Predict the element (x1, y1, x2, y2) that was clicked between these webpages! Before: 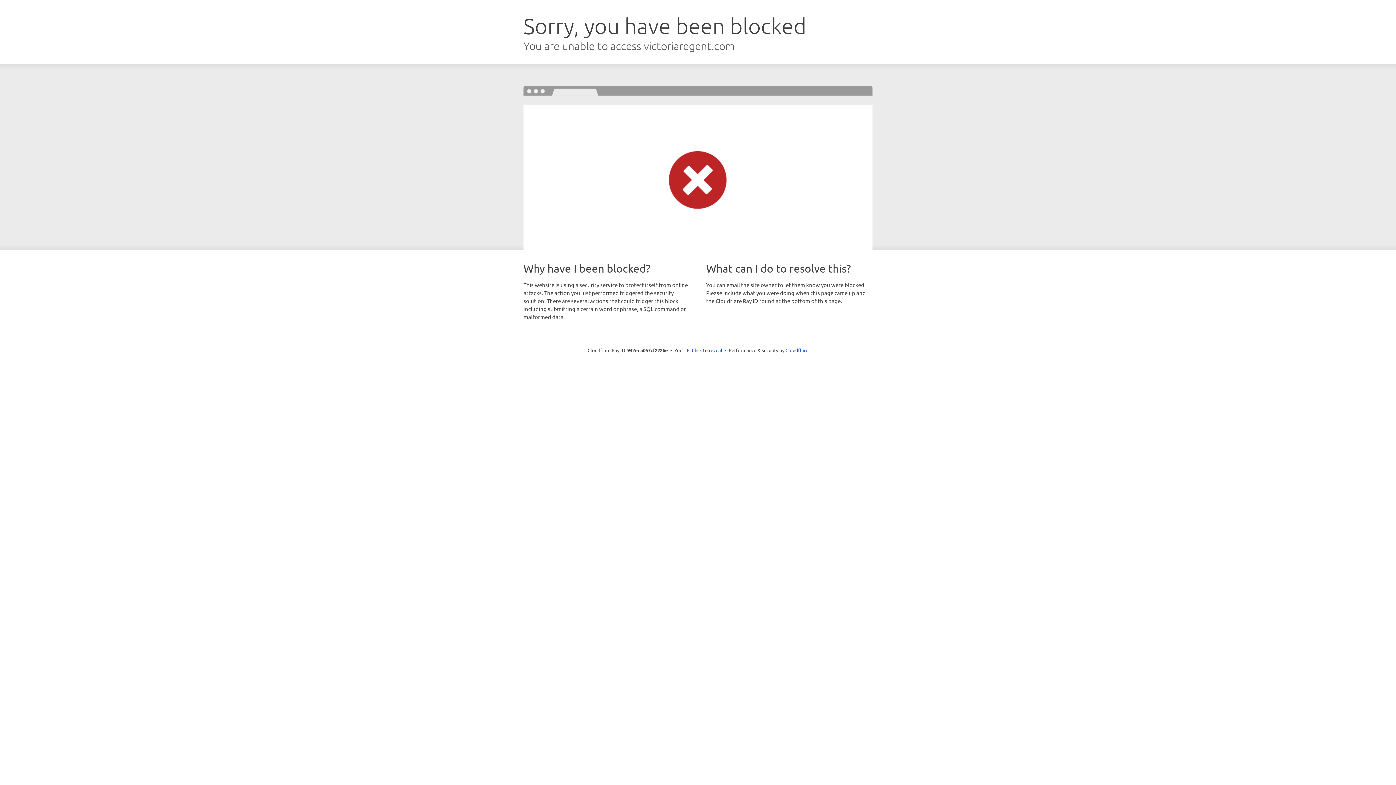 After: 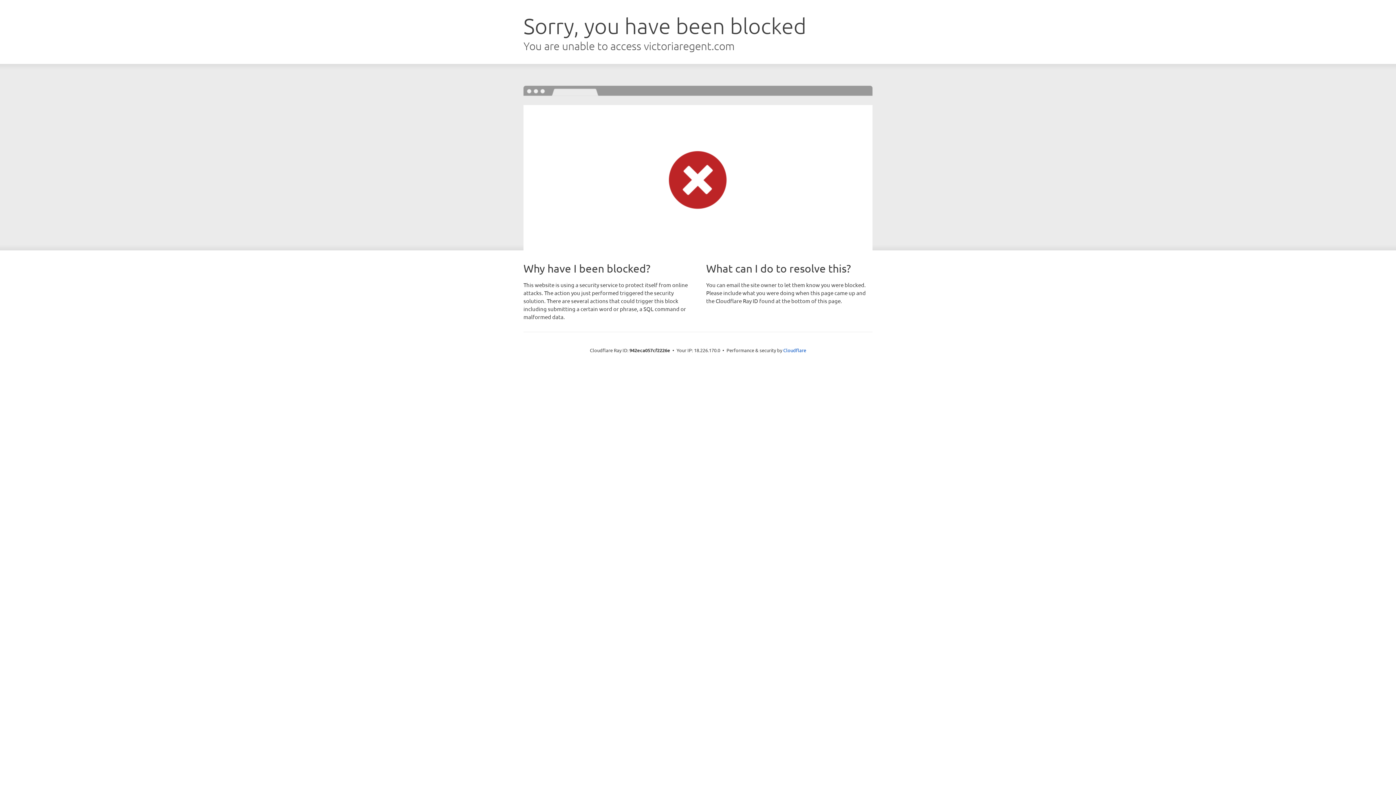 Action: bbox: (692, 346, 722, 353) label: Click to reveal